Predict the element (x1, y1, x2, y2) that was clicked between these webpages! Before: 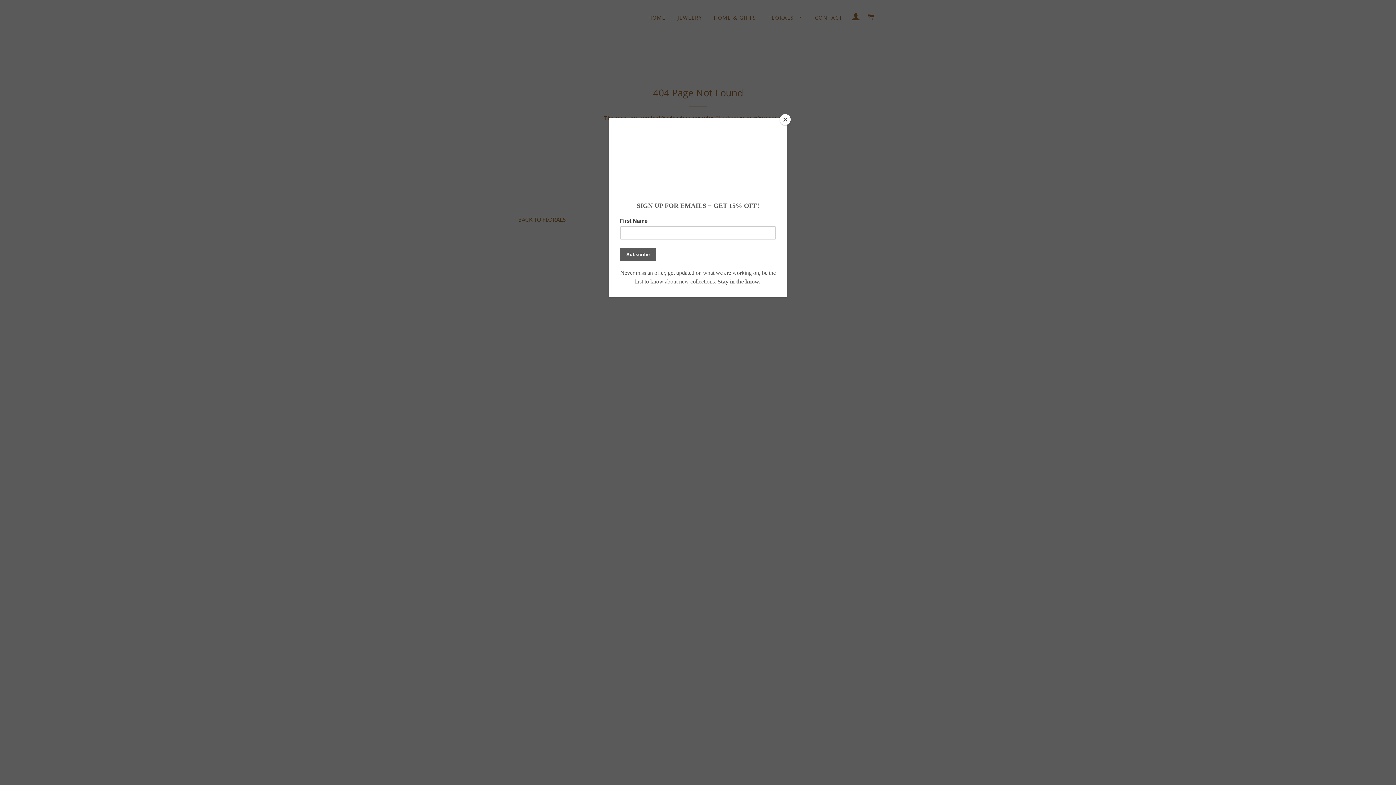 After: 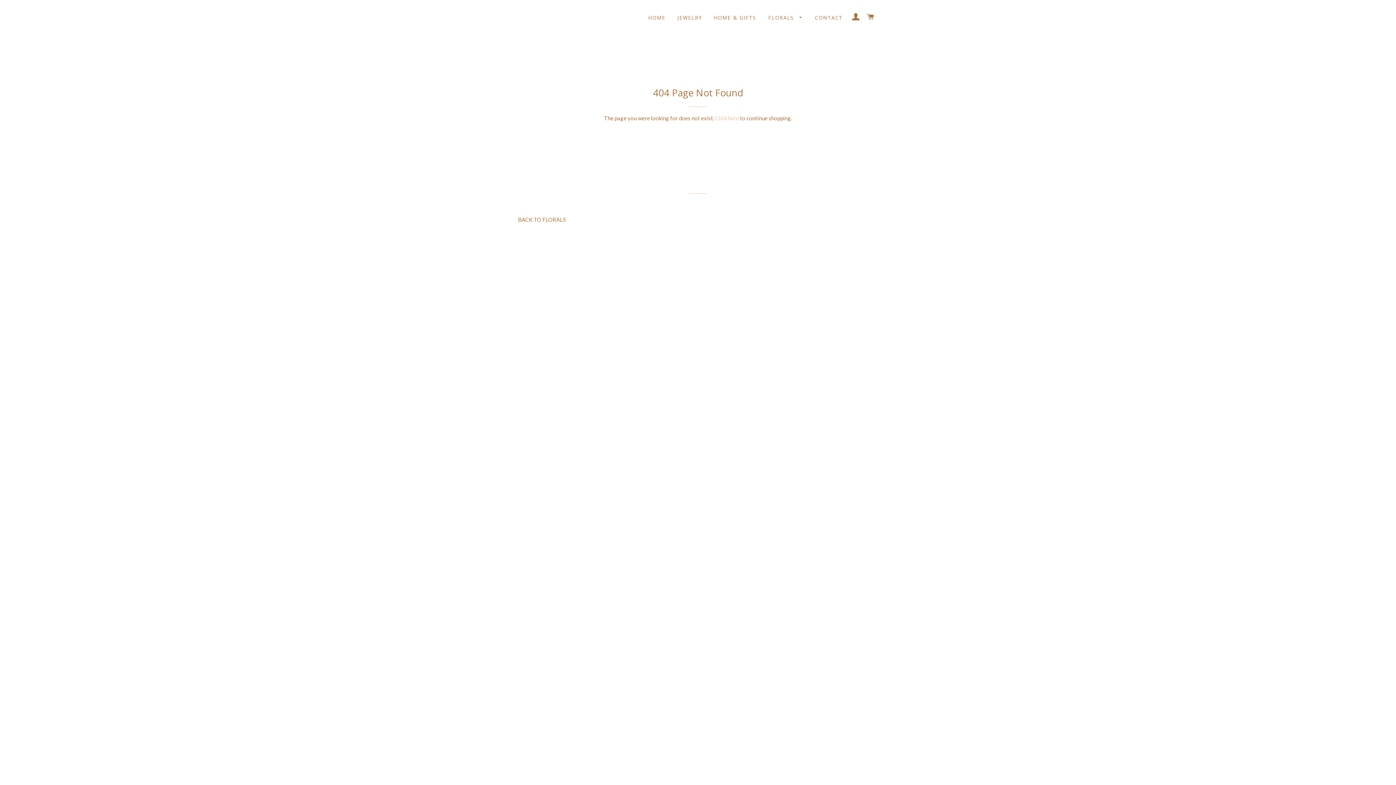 Action: label: Close bbox: (780, 114, 790, 125)